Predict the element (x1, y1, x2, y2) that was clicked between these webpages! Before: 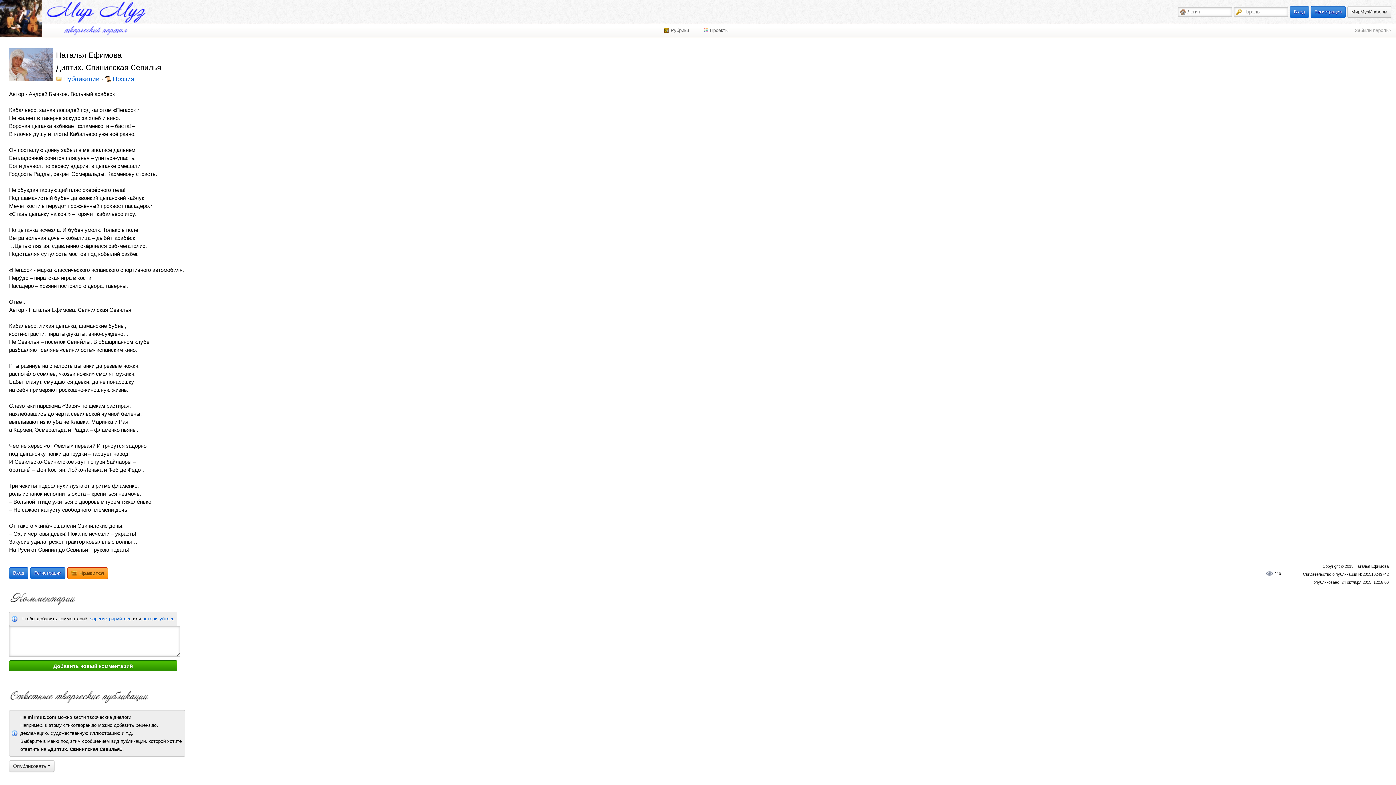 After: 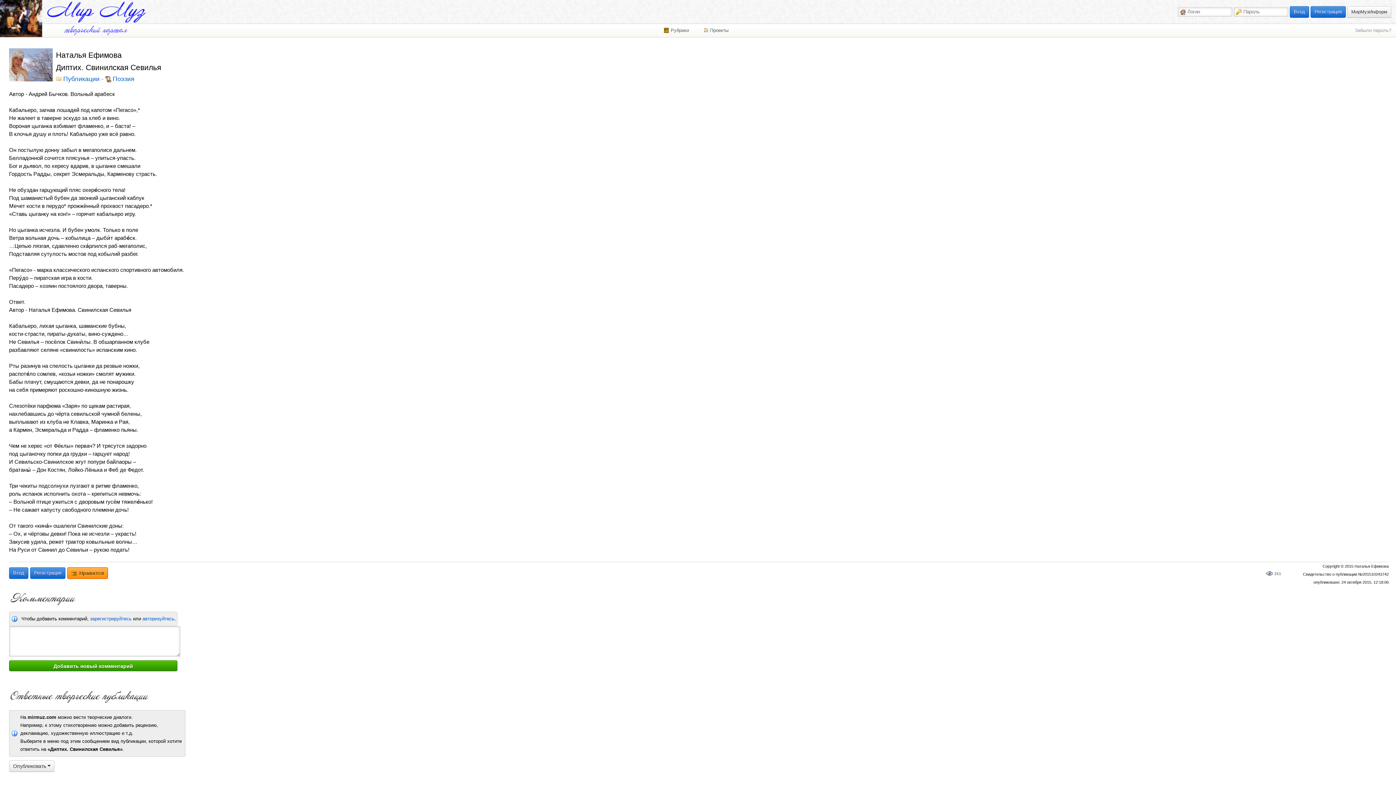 Action: bbox: (1265, 570, 1281, 577) label: 210